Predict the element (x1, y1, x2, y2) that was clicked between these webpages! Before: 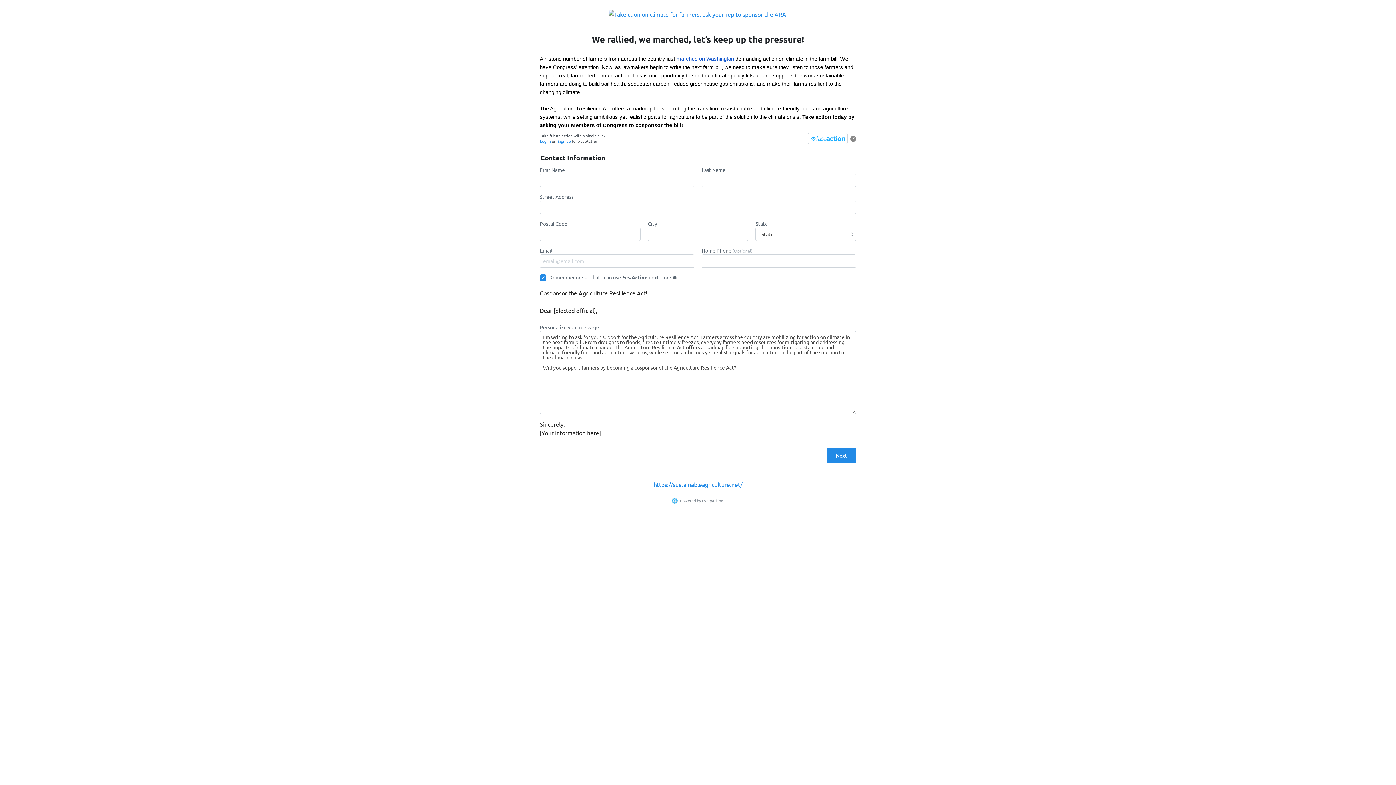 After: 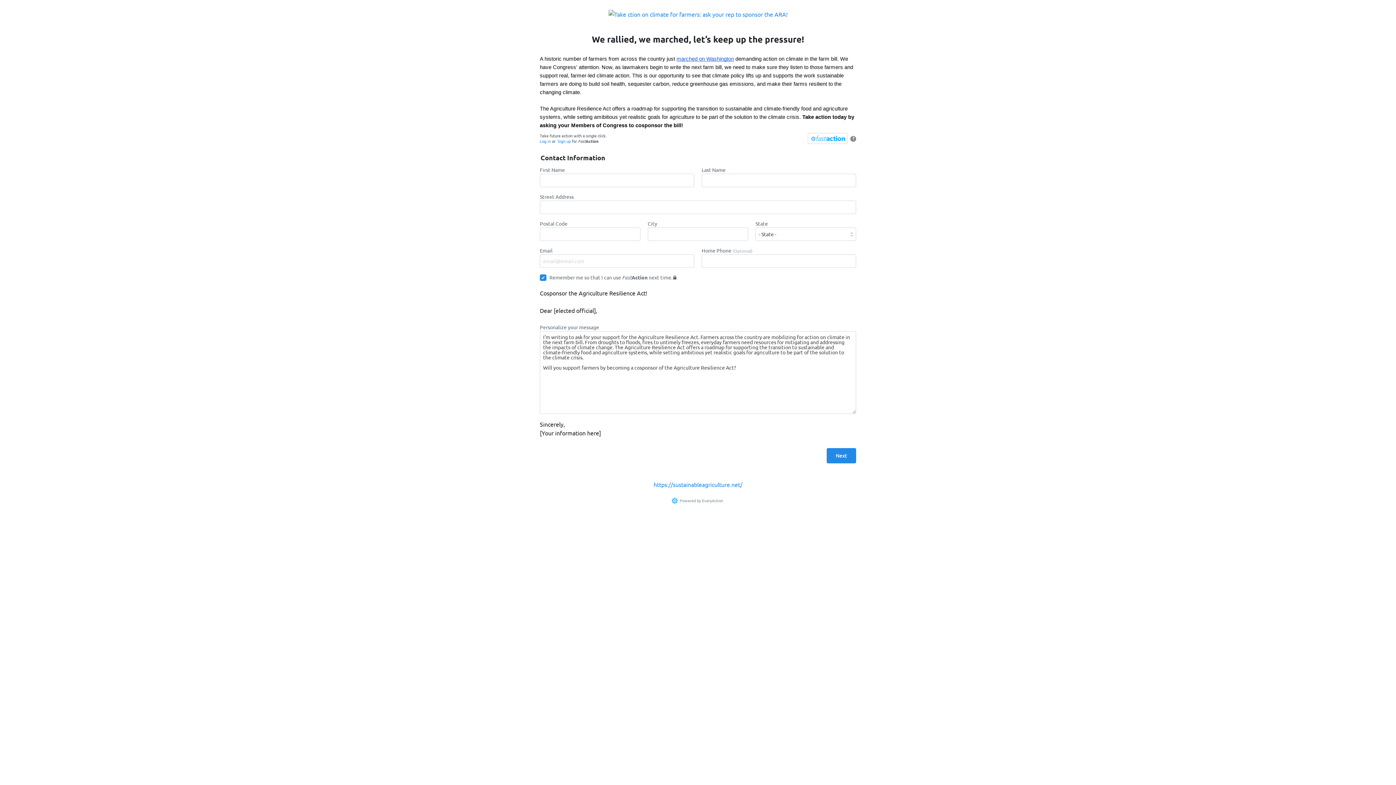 Action: bbox: (850, 135, 856, 141) label: ?